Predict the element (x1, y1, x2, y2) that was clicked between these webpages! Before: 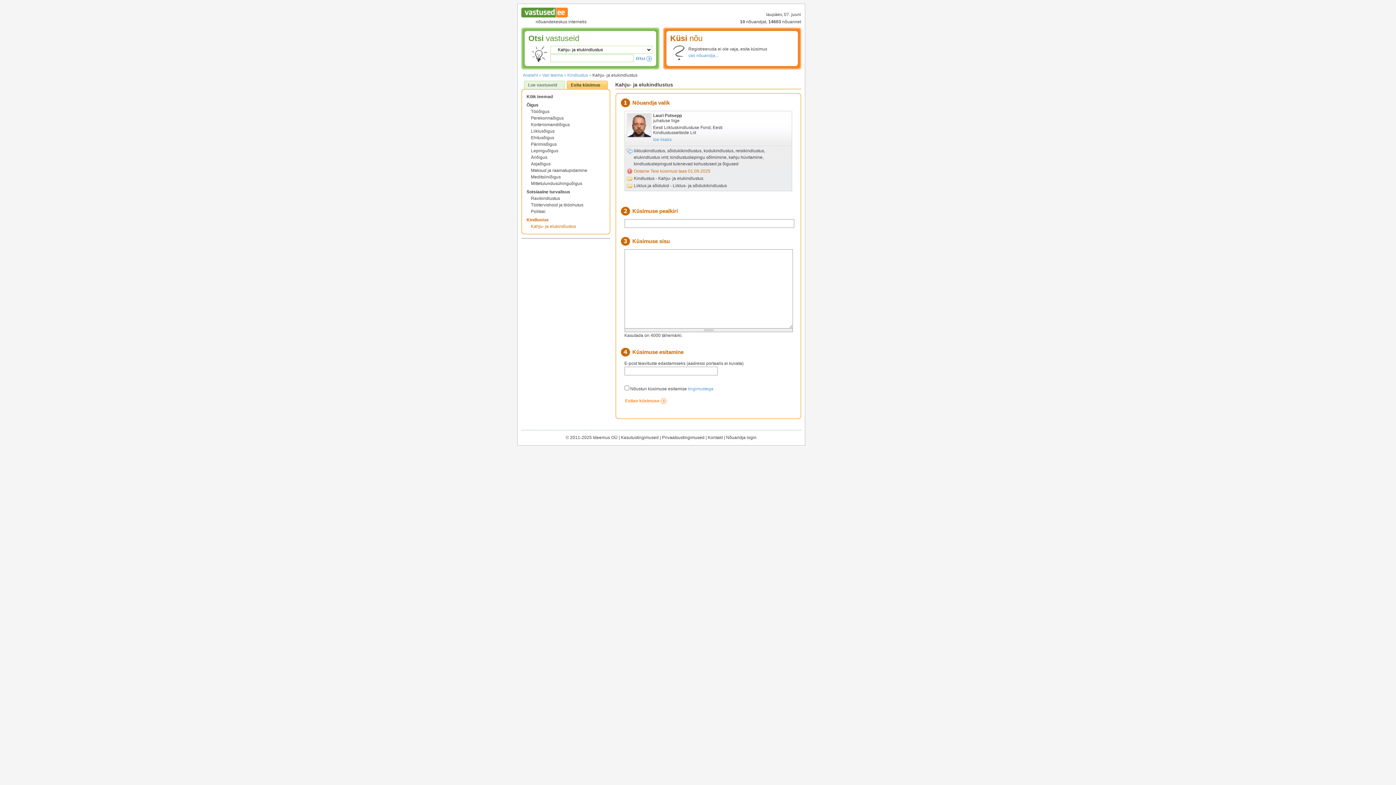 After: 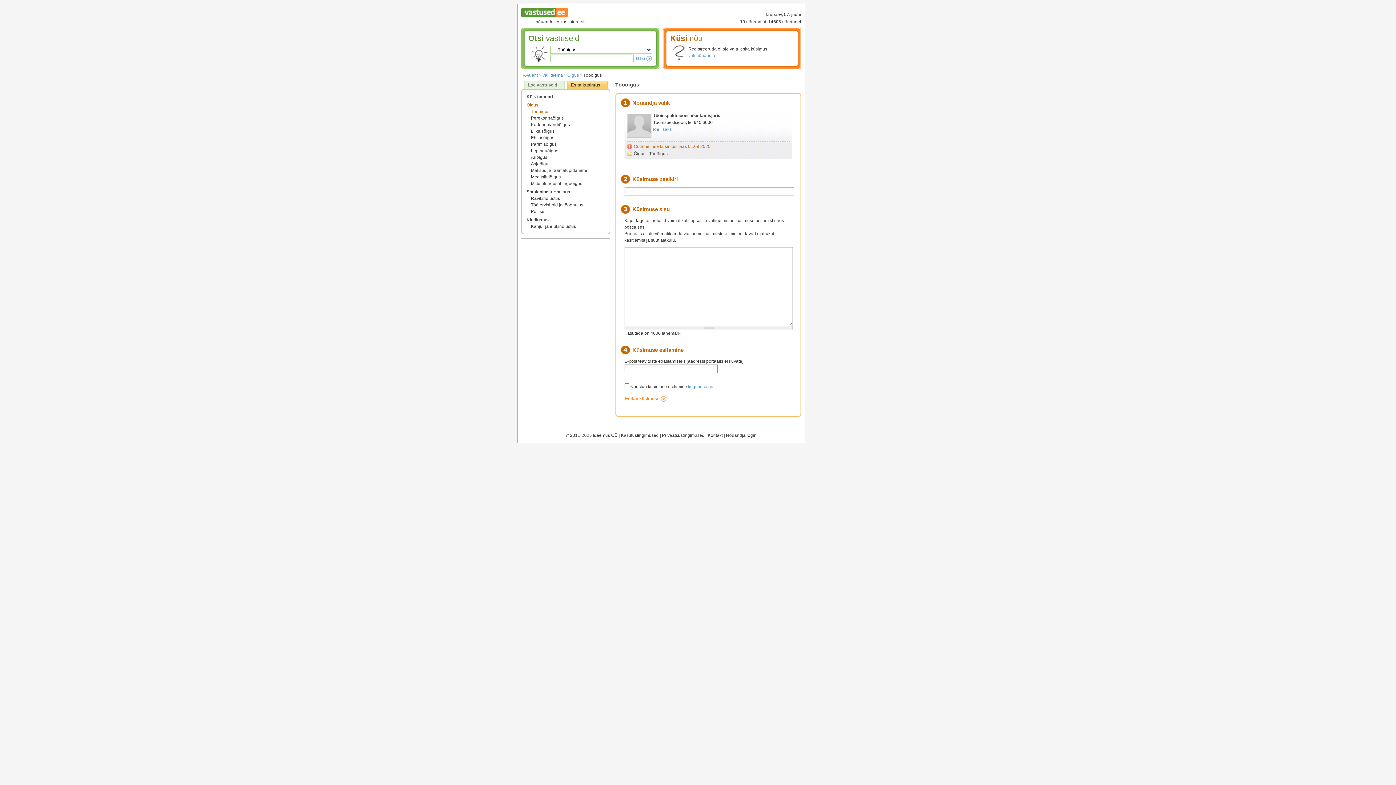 Action: bbox: (531, 109, 549, 114) label: Tööõigus